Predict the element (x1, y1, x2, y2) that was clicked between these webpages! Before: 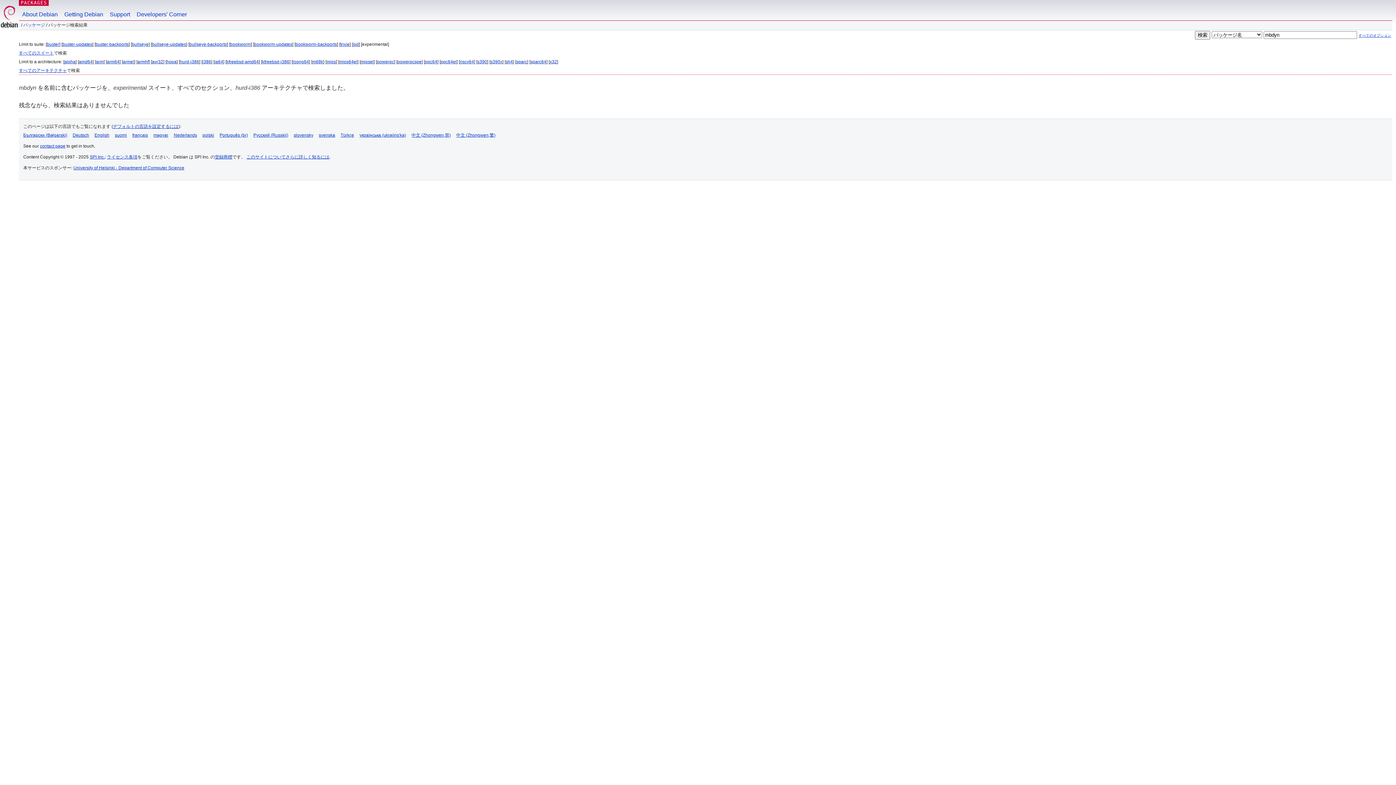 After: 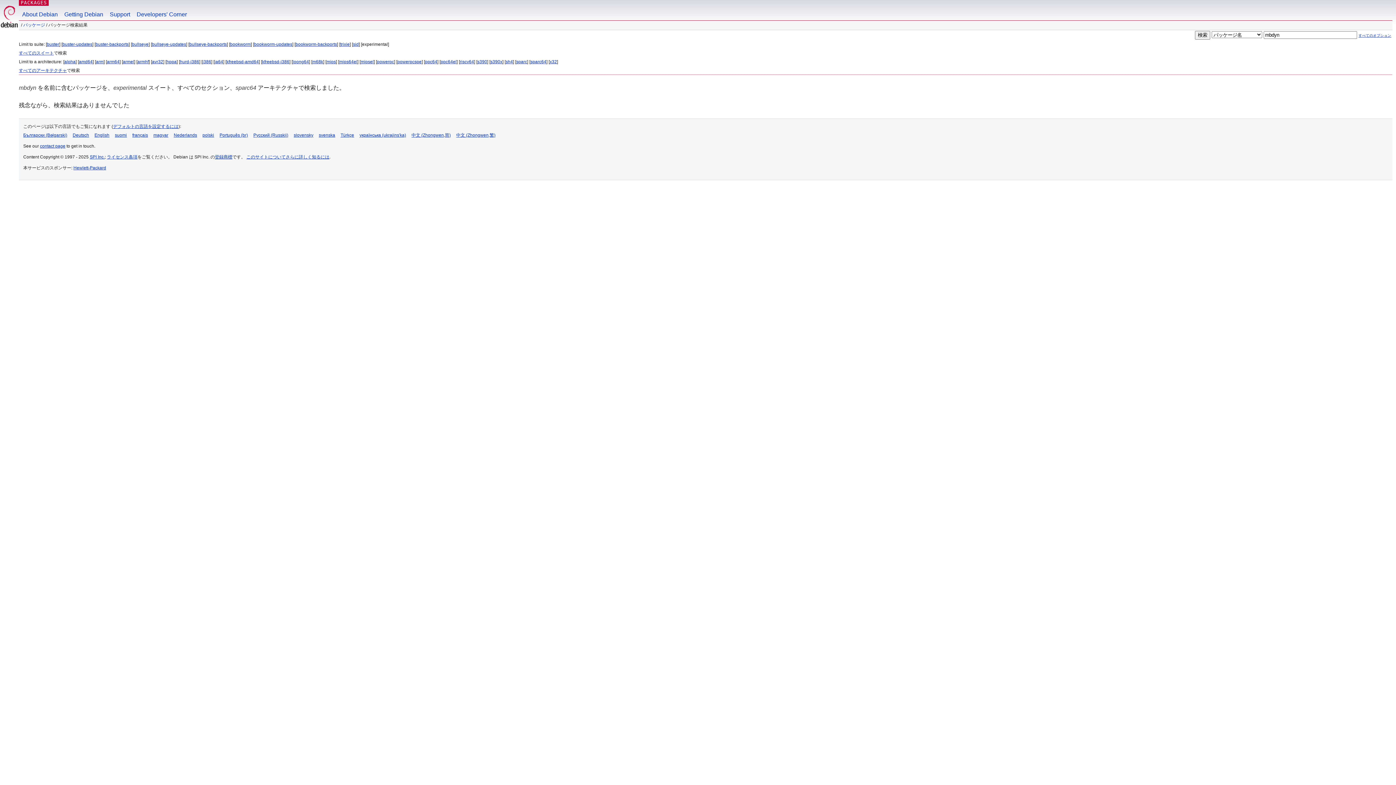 Action: bbox: (530, 59, 546, 64) label: sparc64